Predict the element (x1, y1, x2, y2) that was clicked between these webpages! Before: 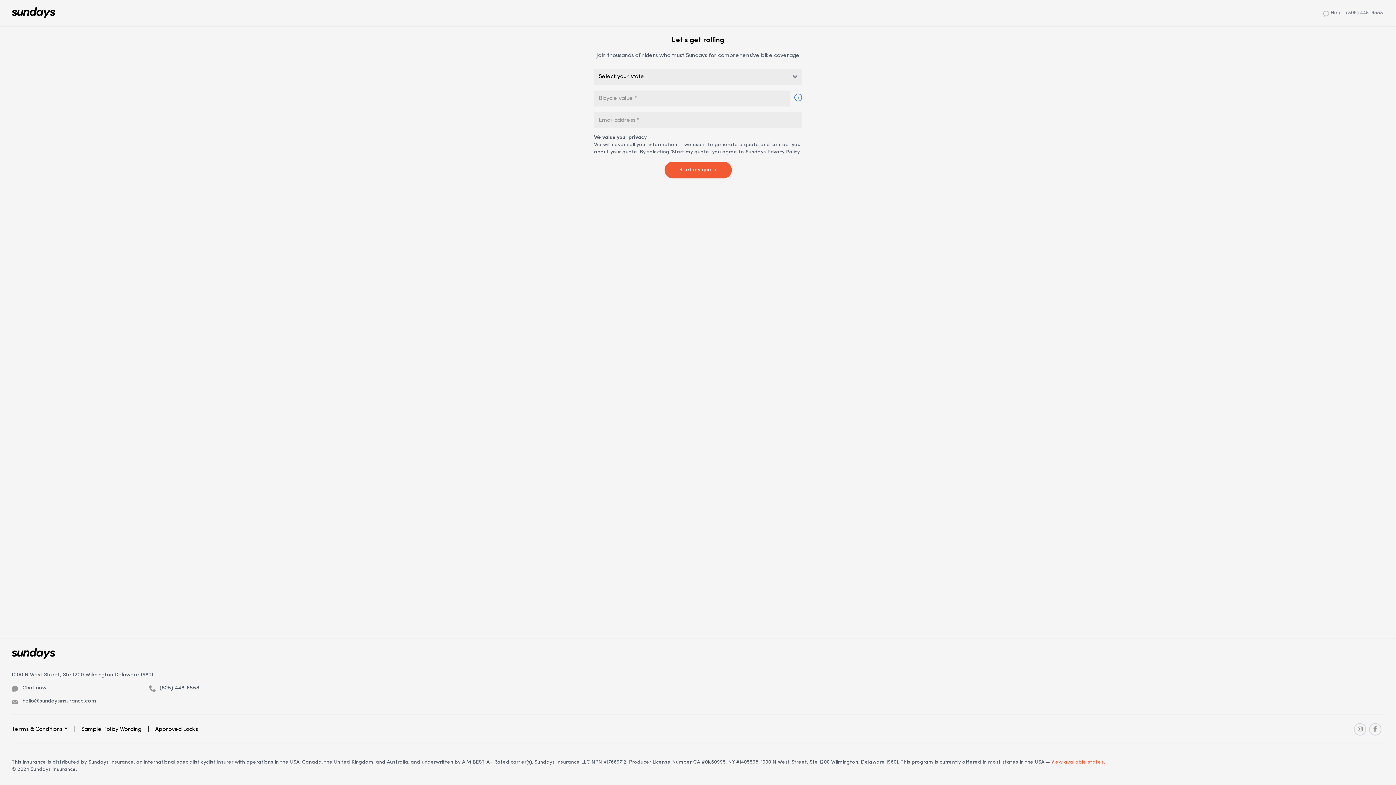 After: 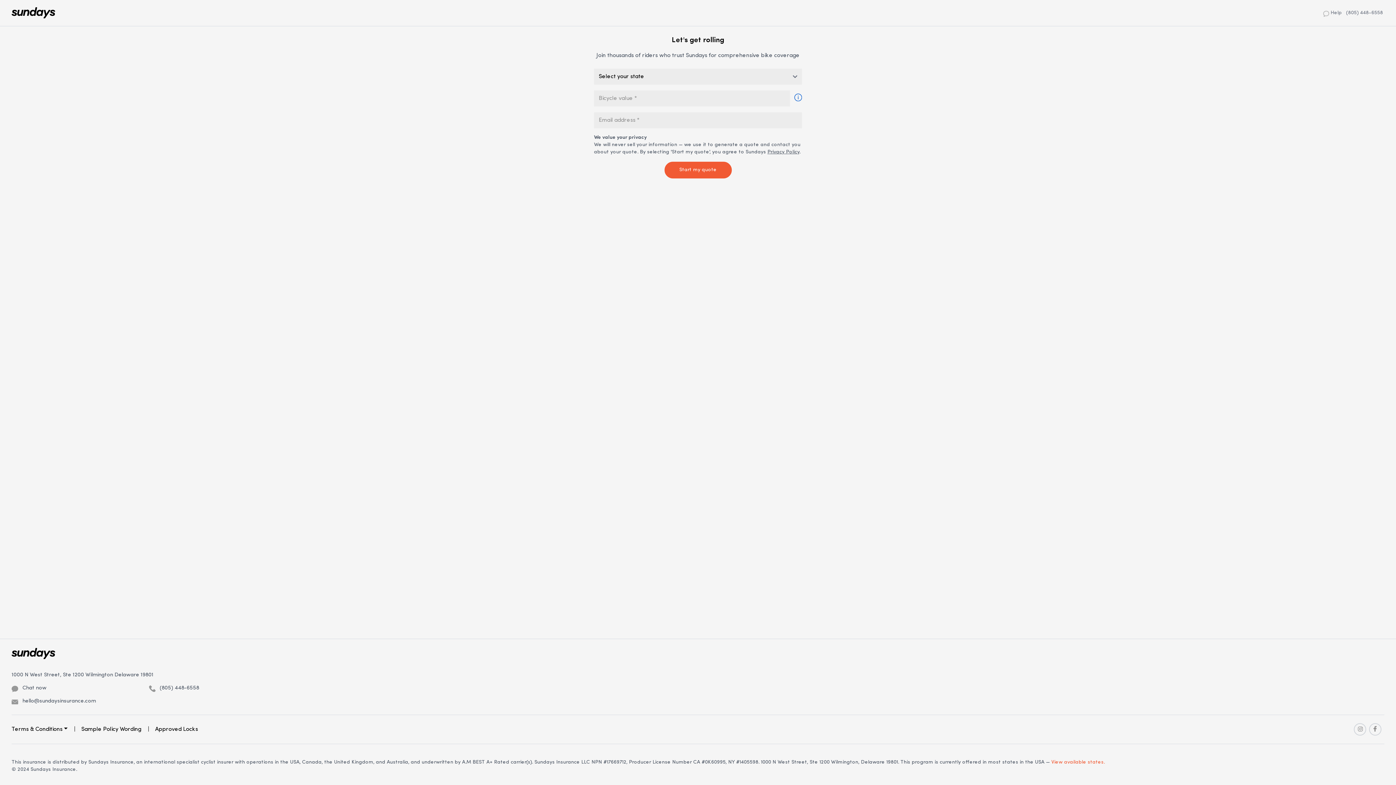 Action: bbox: (664, 161, 731, 178) label: Start my quote